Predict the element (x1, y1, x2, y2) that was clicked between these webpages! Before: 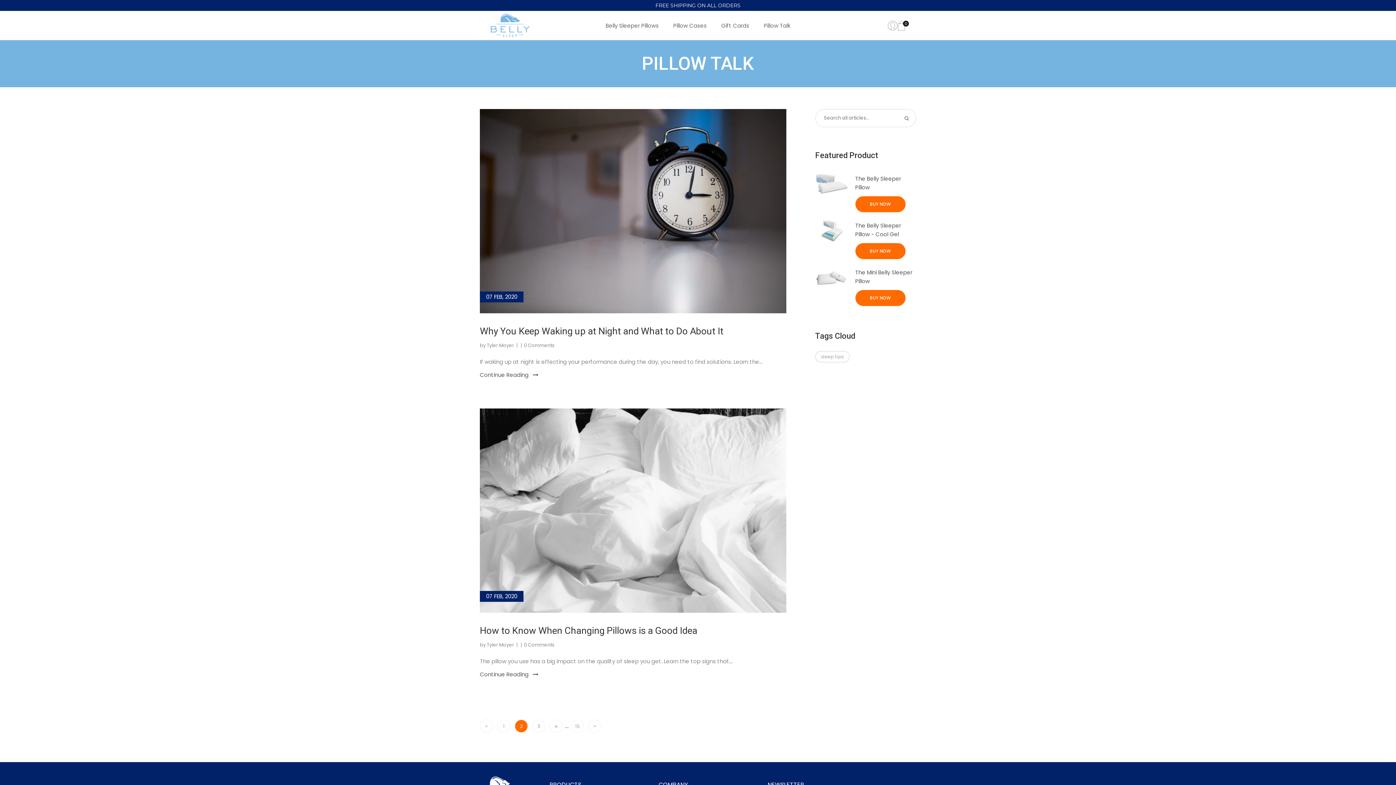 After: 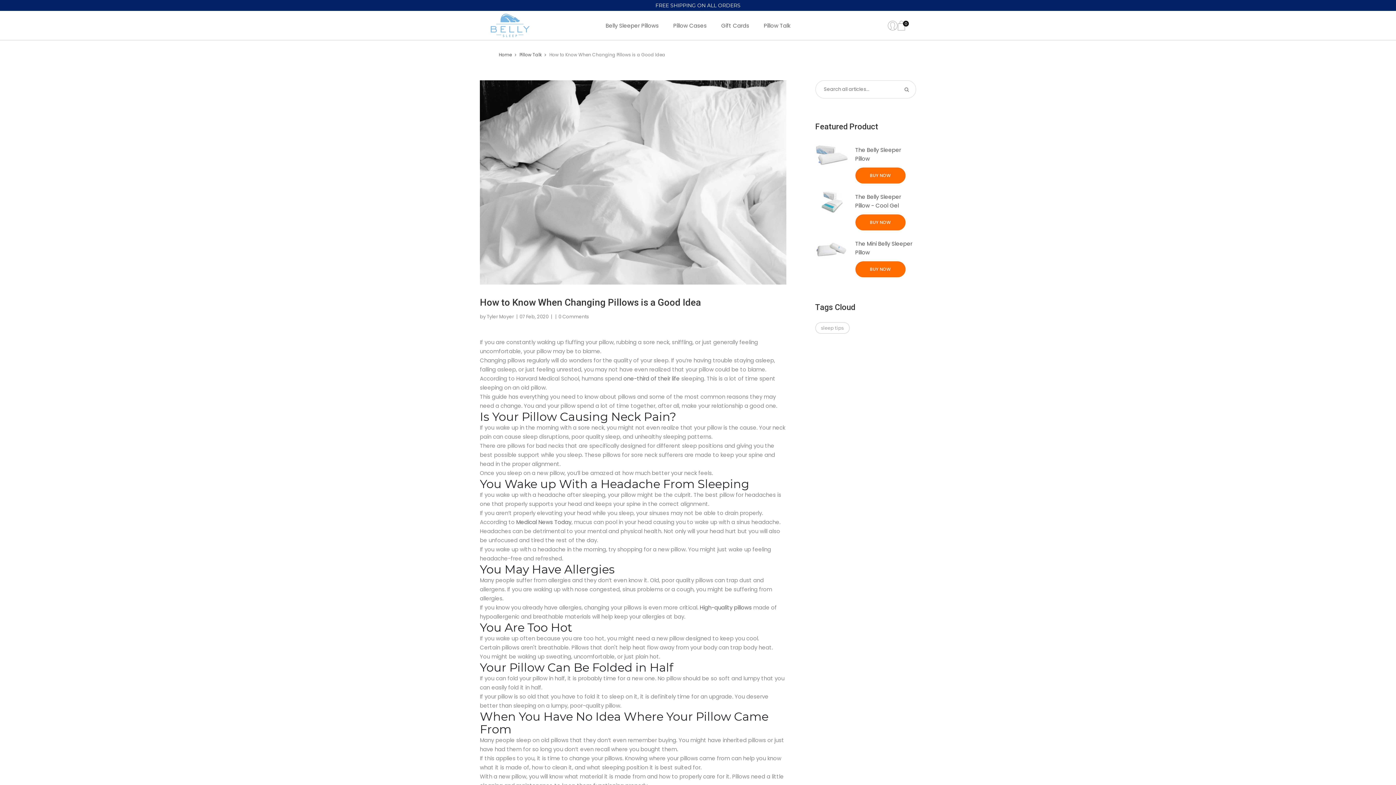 Action: label: 07 FEB, 2020 bbox: (480, 408, 786, 612)